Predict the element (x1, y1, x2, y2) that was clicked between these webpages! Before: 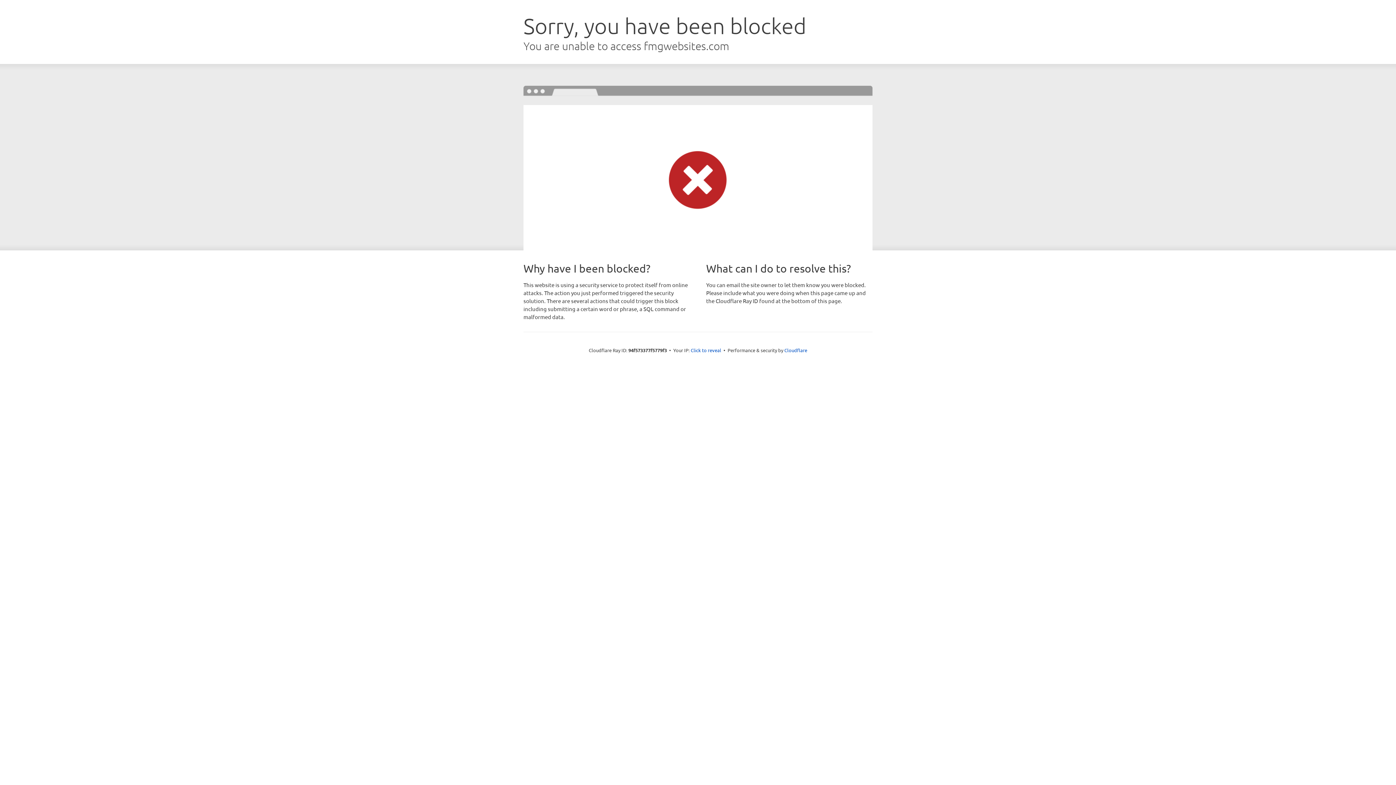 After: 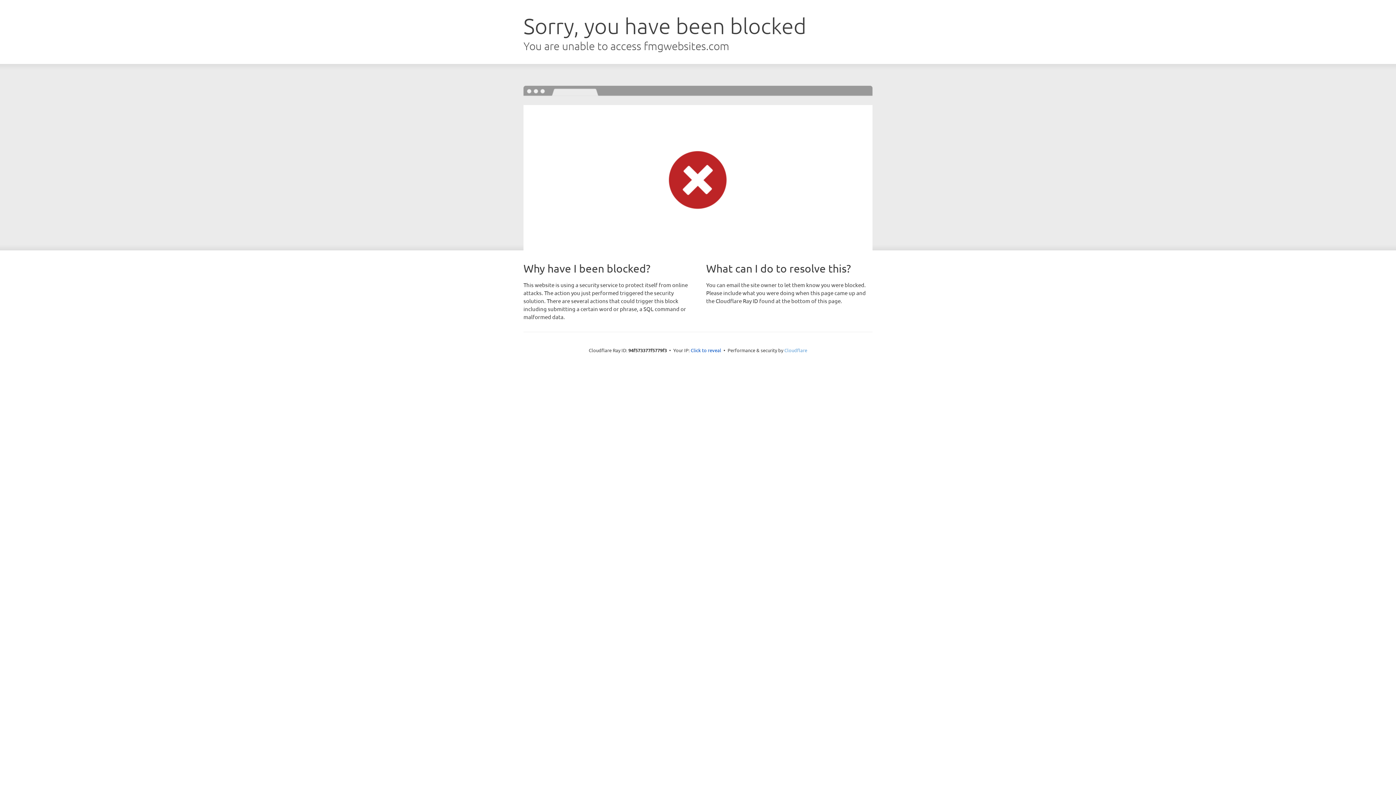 Action: bbox: (784, 347, 807, 353) label: Cloudflare